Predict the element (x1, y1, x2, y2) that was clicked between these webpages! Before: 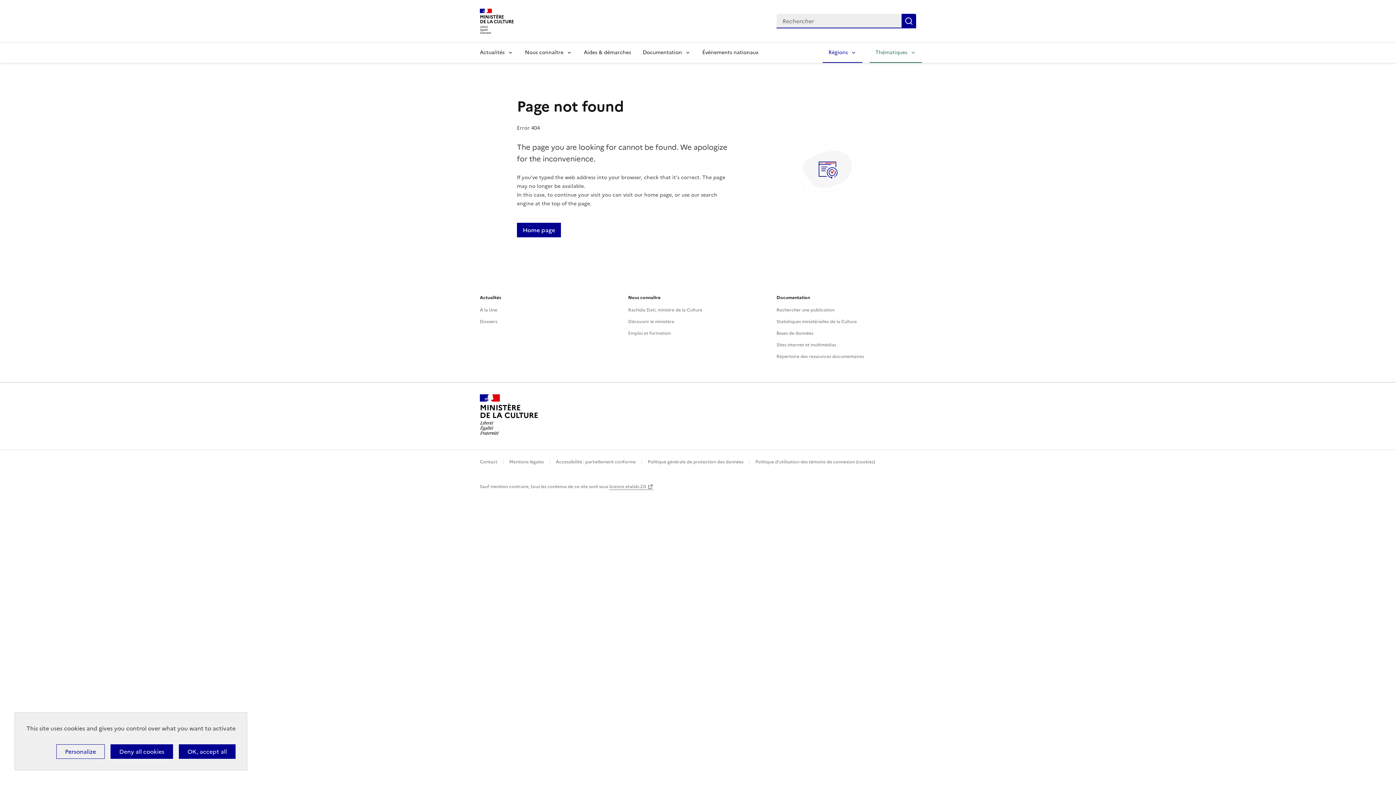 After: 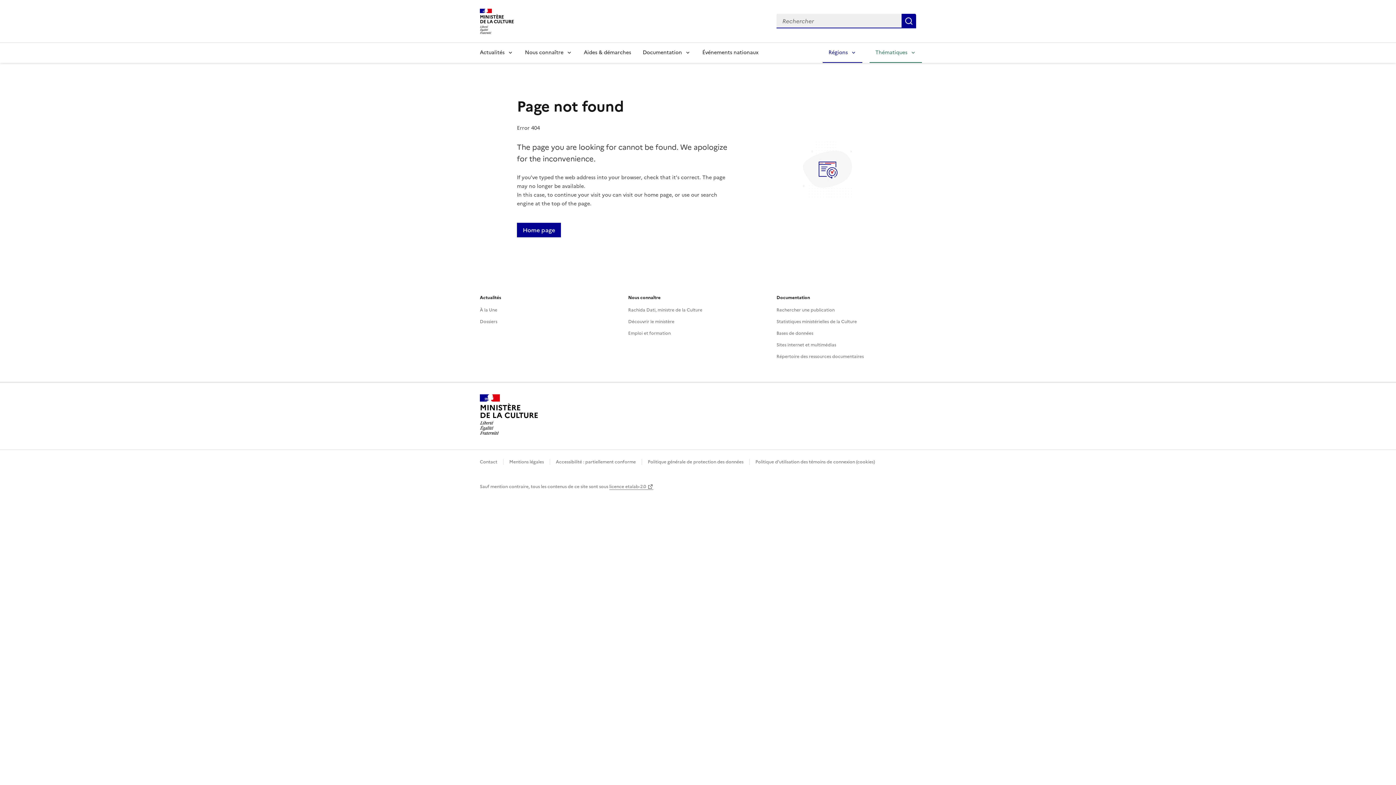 Action: label: Cookies : Deny all cookies bbox: (110, 744, 173, 759)